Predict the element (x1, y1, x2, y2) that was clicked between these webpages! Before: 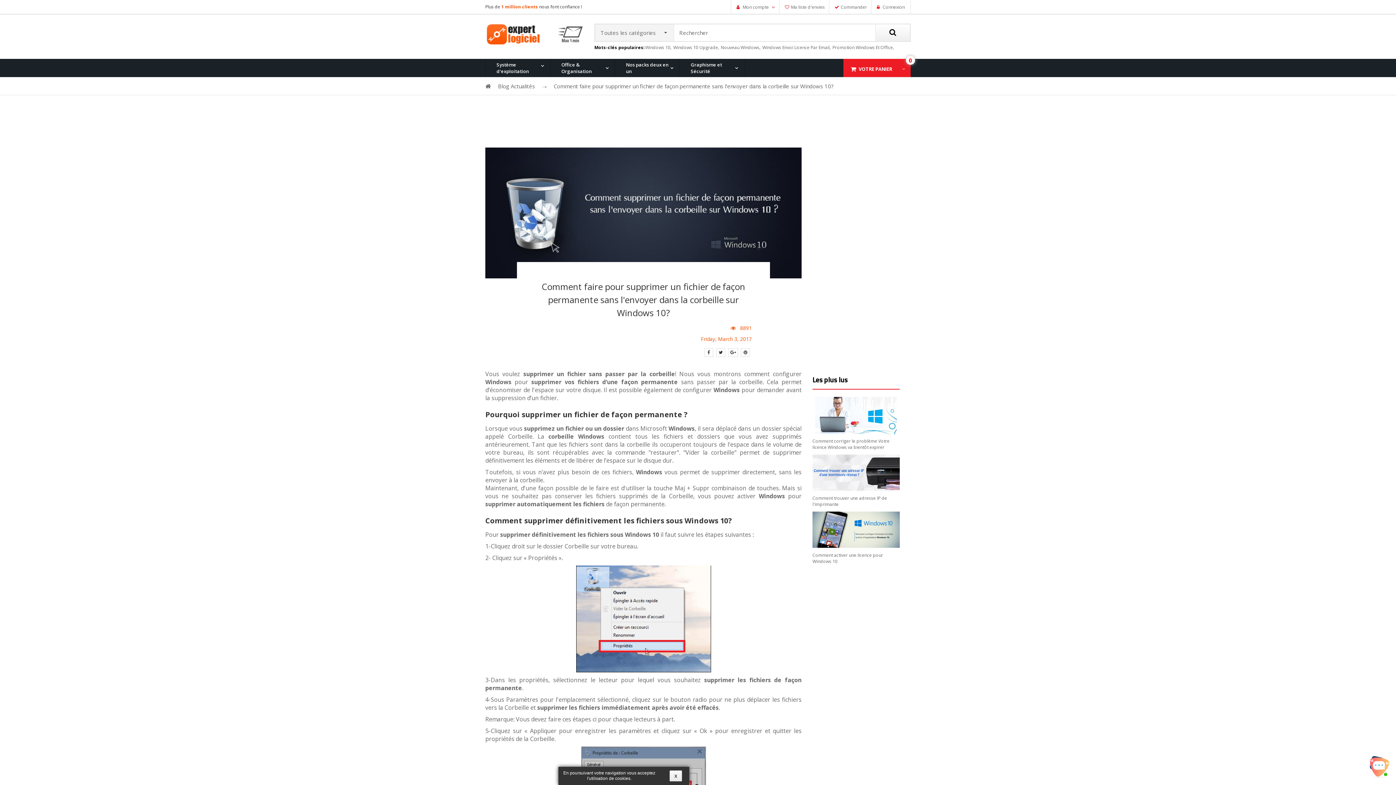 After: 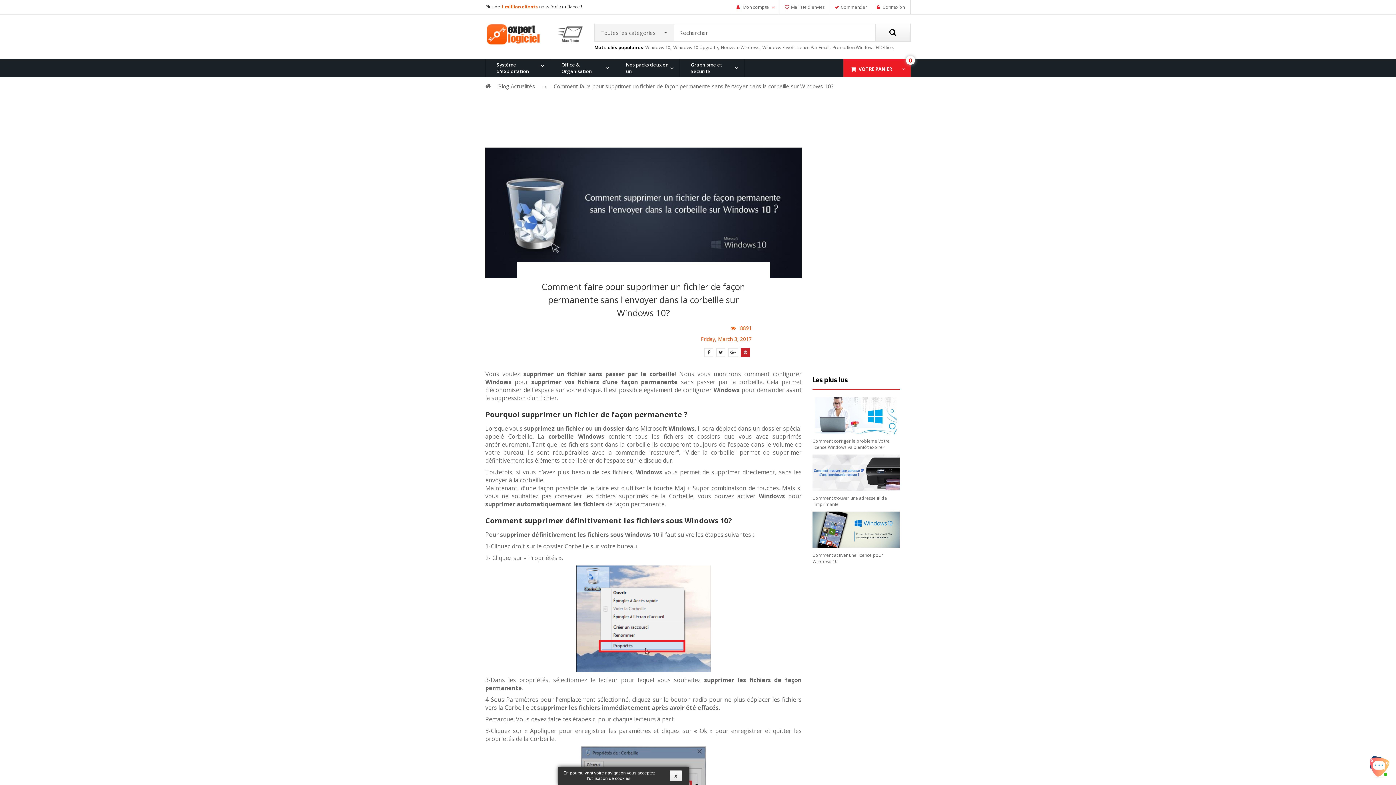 Action: bbox: (741, 349, 752, 355)